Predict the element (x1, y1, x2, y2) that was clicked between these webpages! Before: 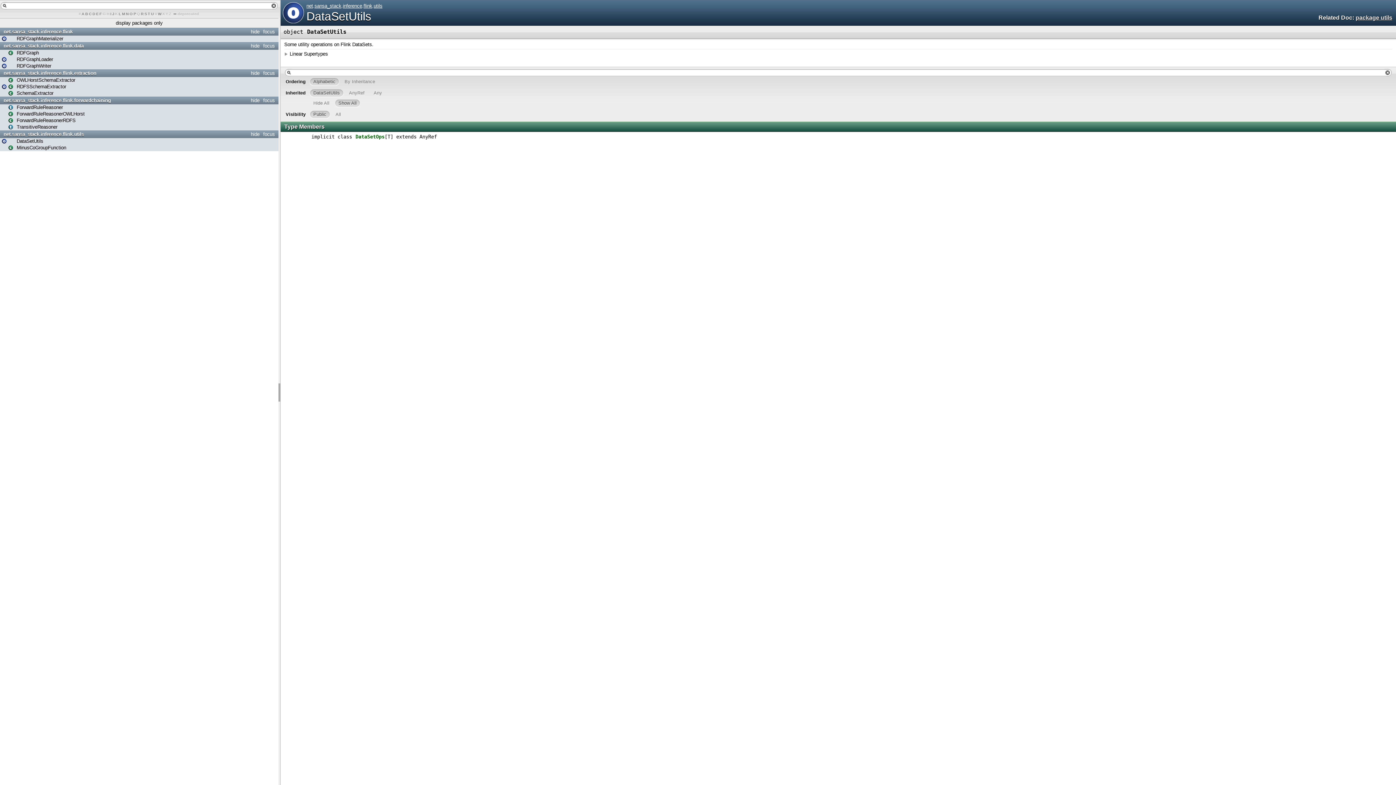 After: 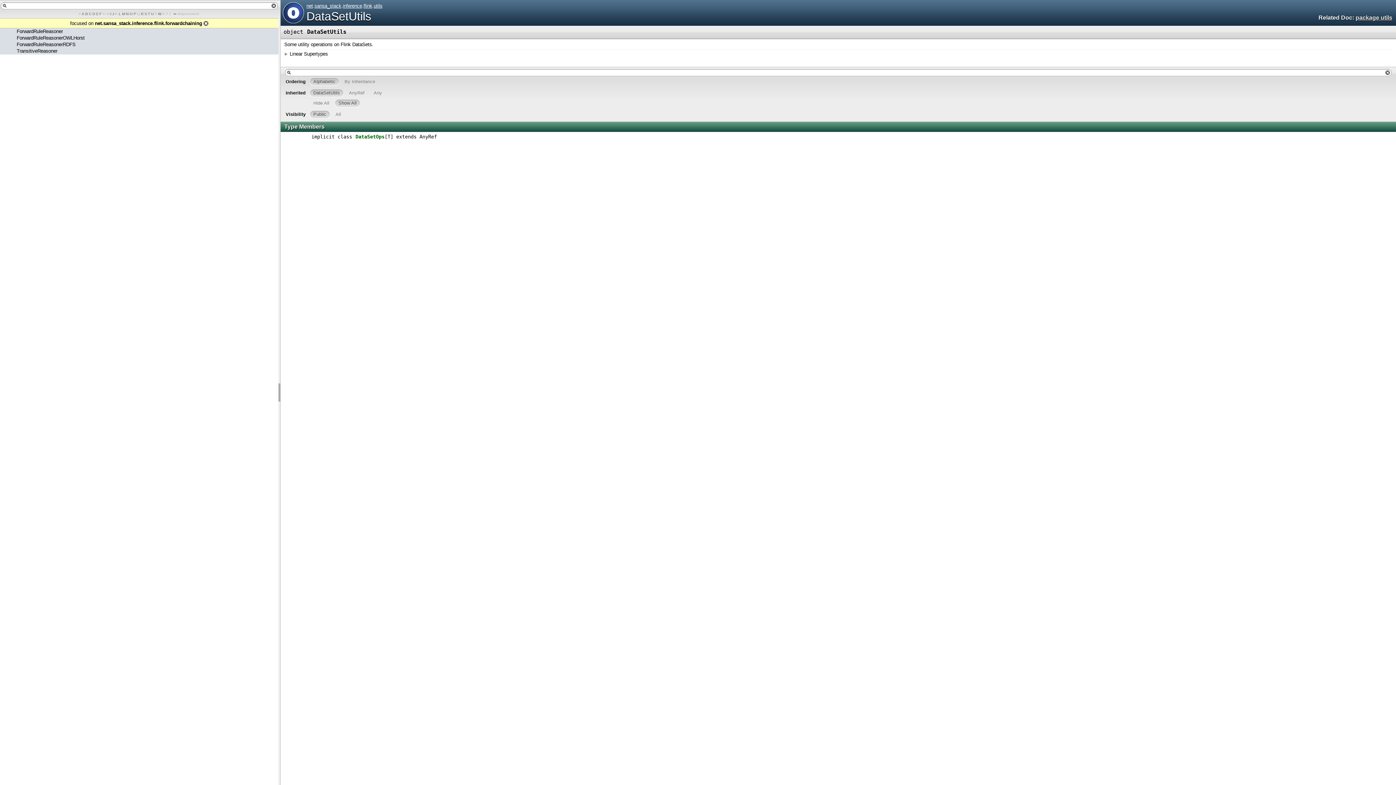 Action: bbox: (261, 97, 276, 103) label: focus